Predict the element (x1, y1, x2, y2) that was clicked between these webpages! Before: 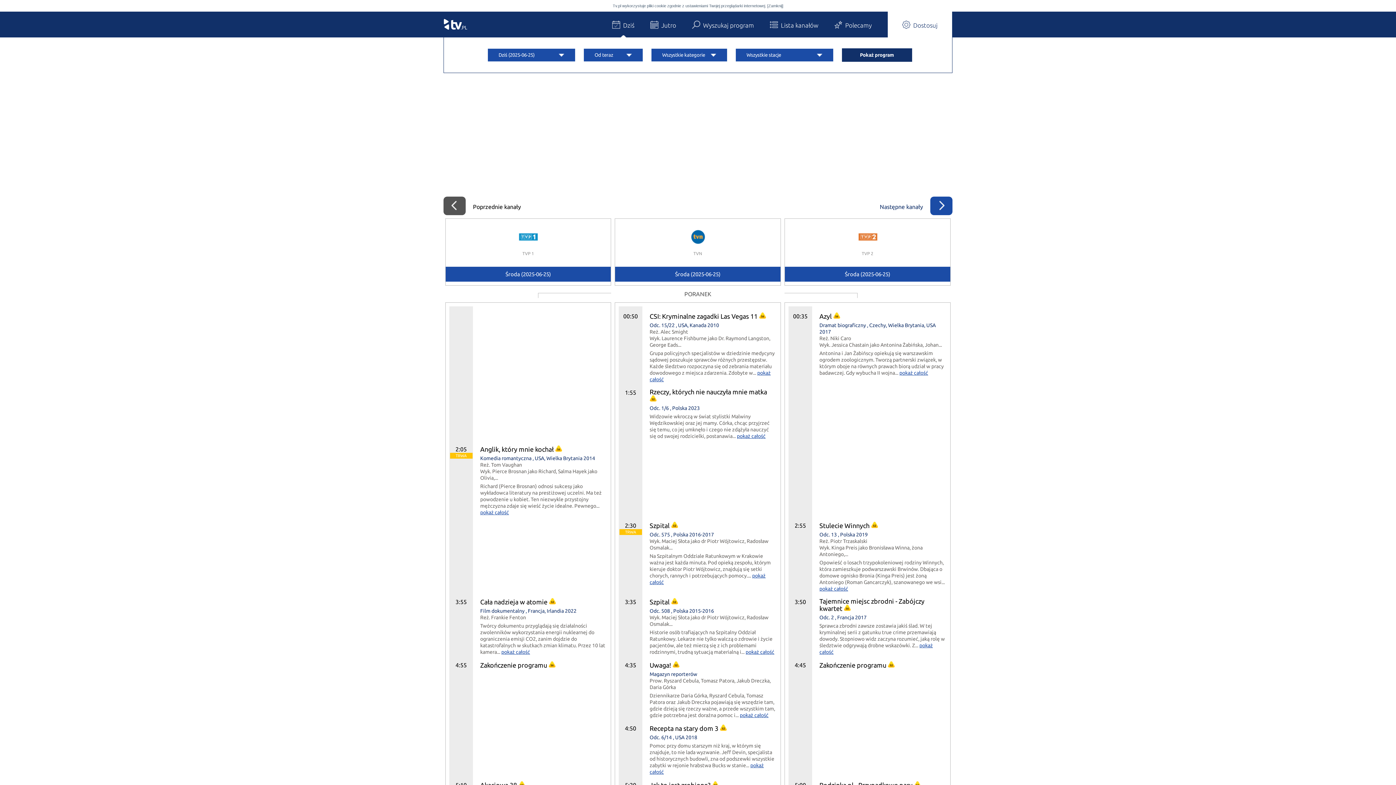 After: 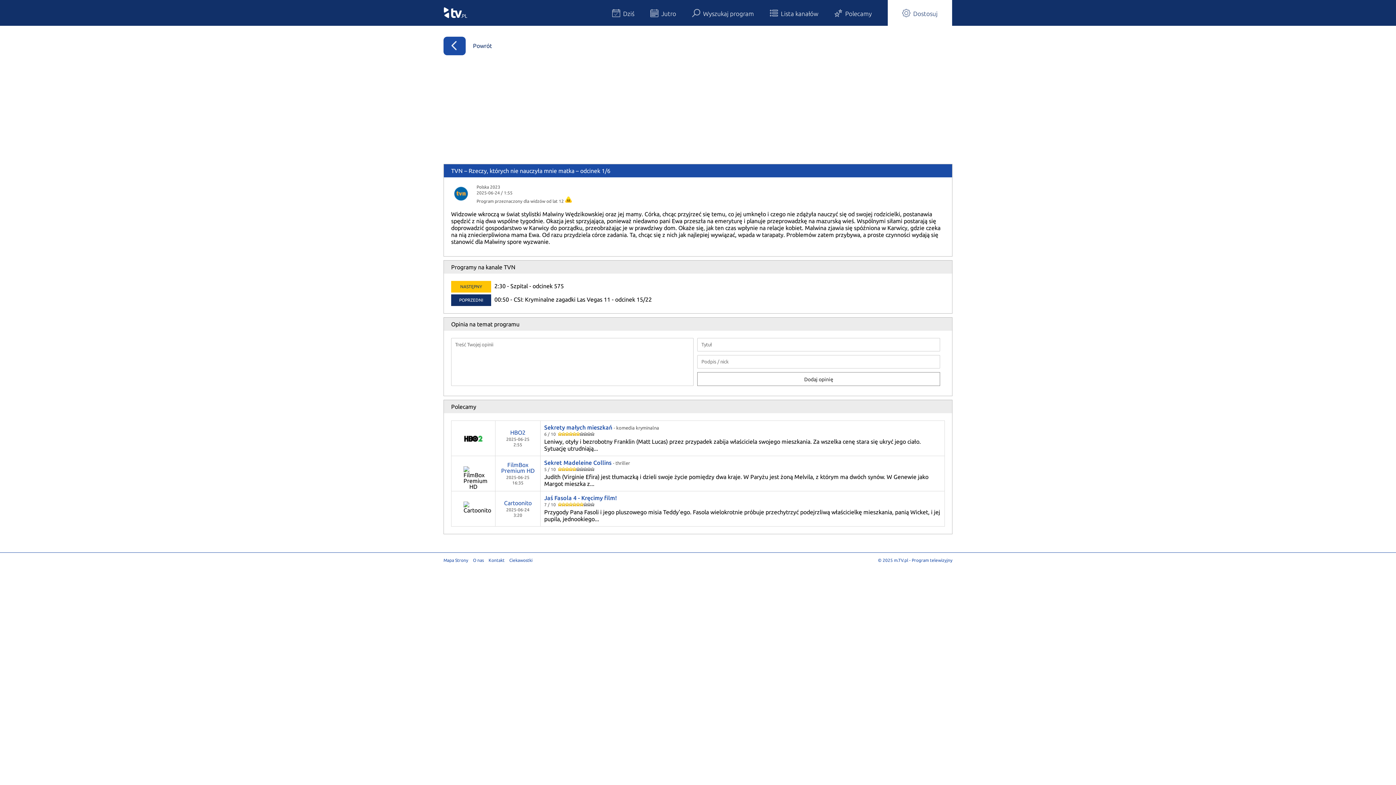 Action: label: Rzeczy, których nie nauczyła mnie matka  bbox: (649, 396, 775, 402)